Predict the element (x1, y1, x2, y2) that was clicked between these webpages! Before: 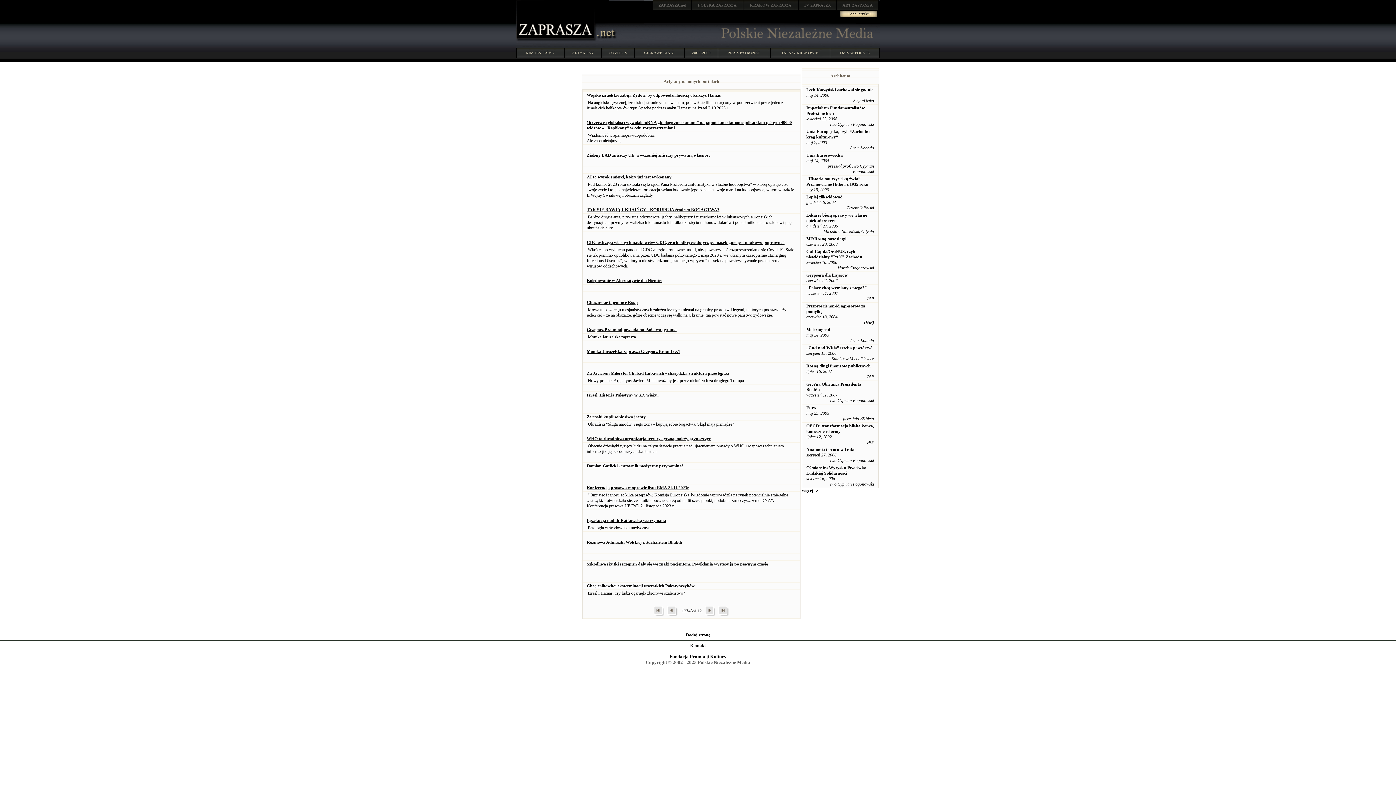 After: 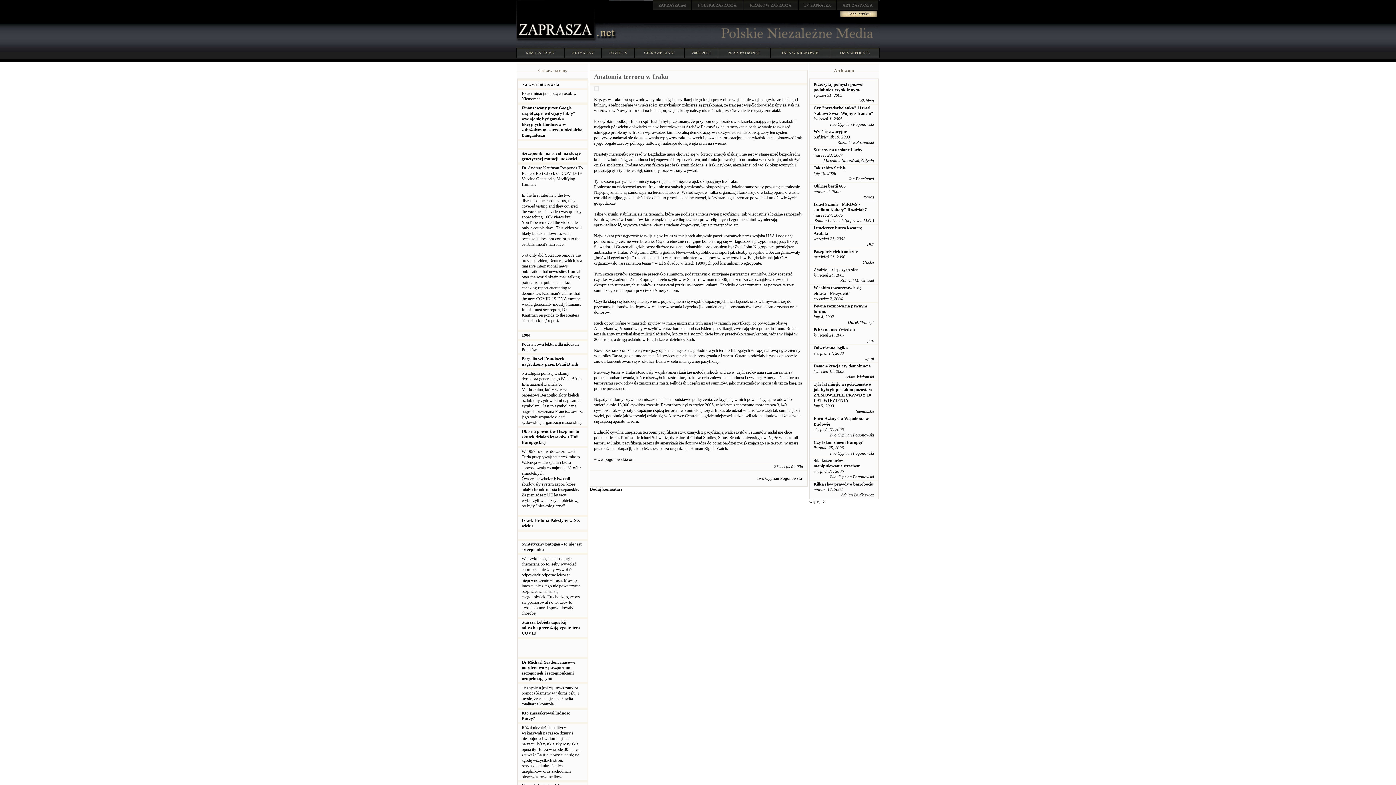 Action: bbox: (806, 447, 856, 452) label: Anatomia terroru w Iraku